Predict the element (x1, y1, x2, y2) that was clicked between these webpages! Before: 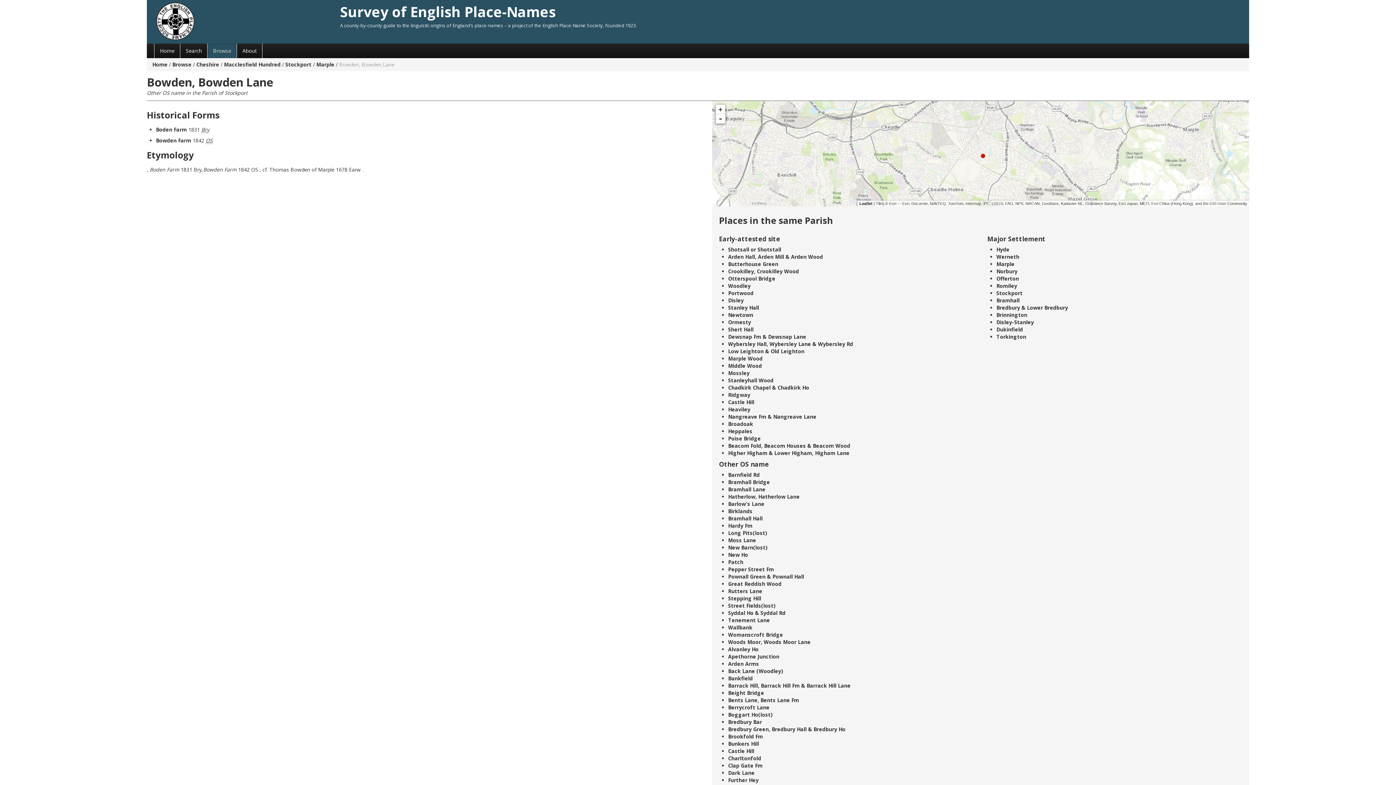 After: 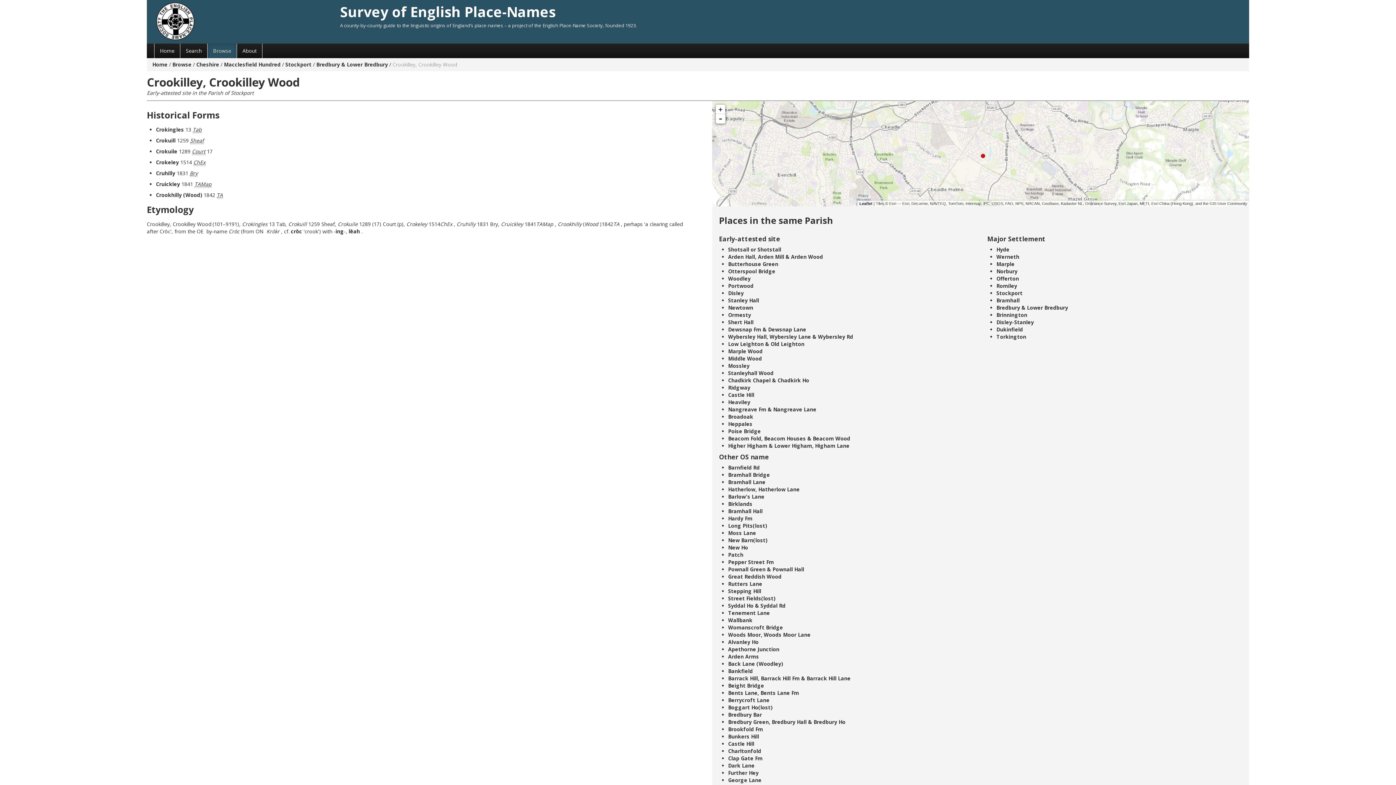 Action: label: Crookilley, Crookilley Wood bbox: (728, 268, 799, 274)